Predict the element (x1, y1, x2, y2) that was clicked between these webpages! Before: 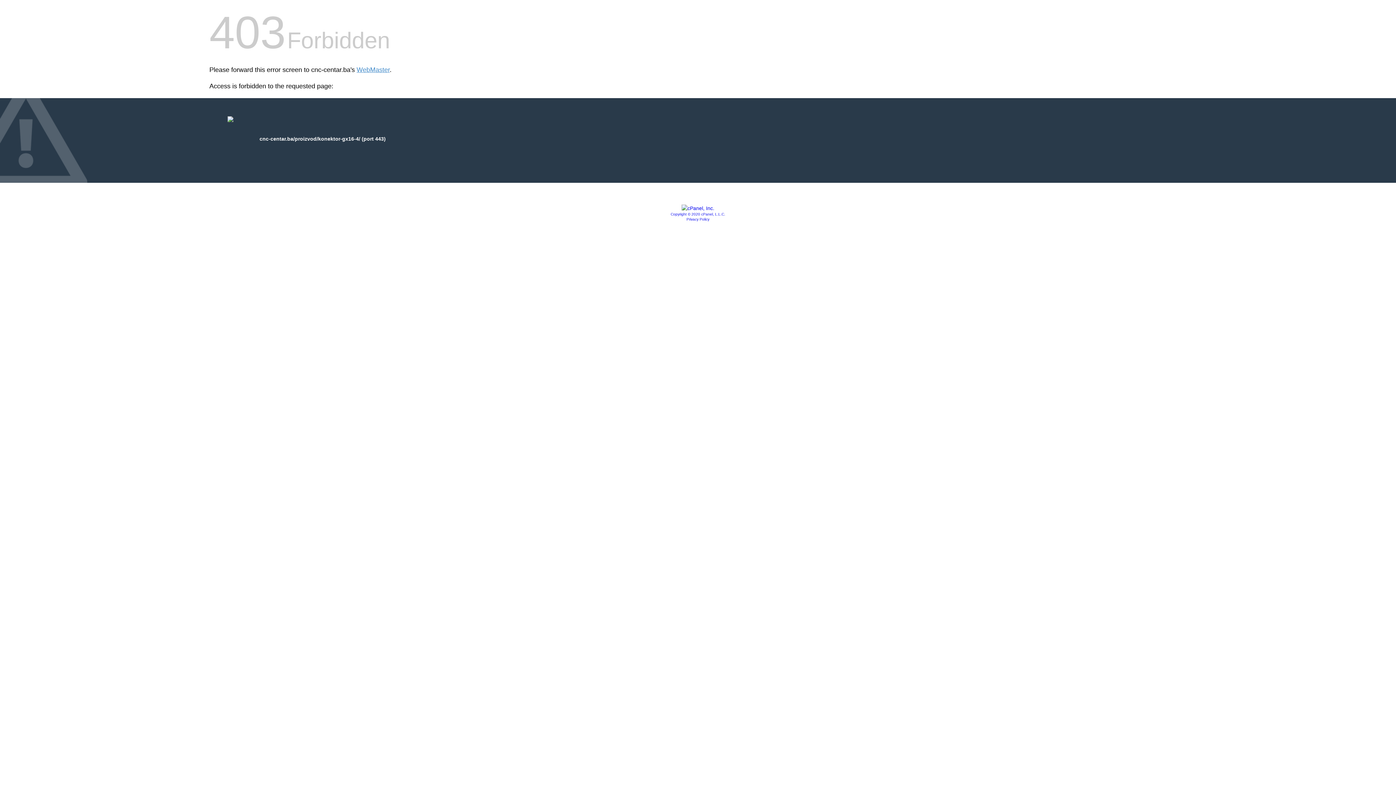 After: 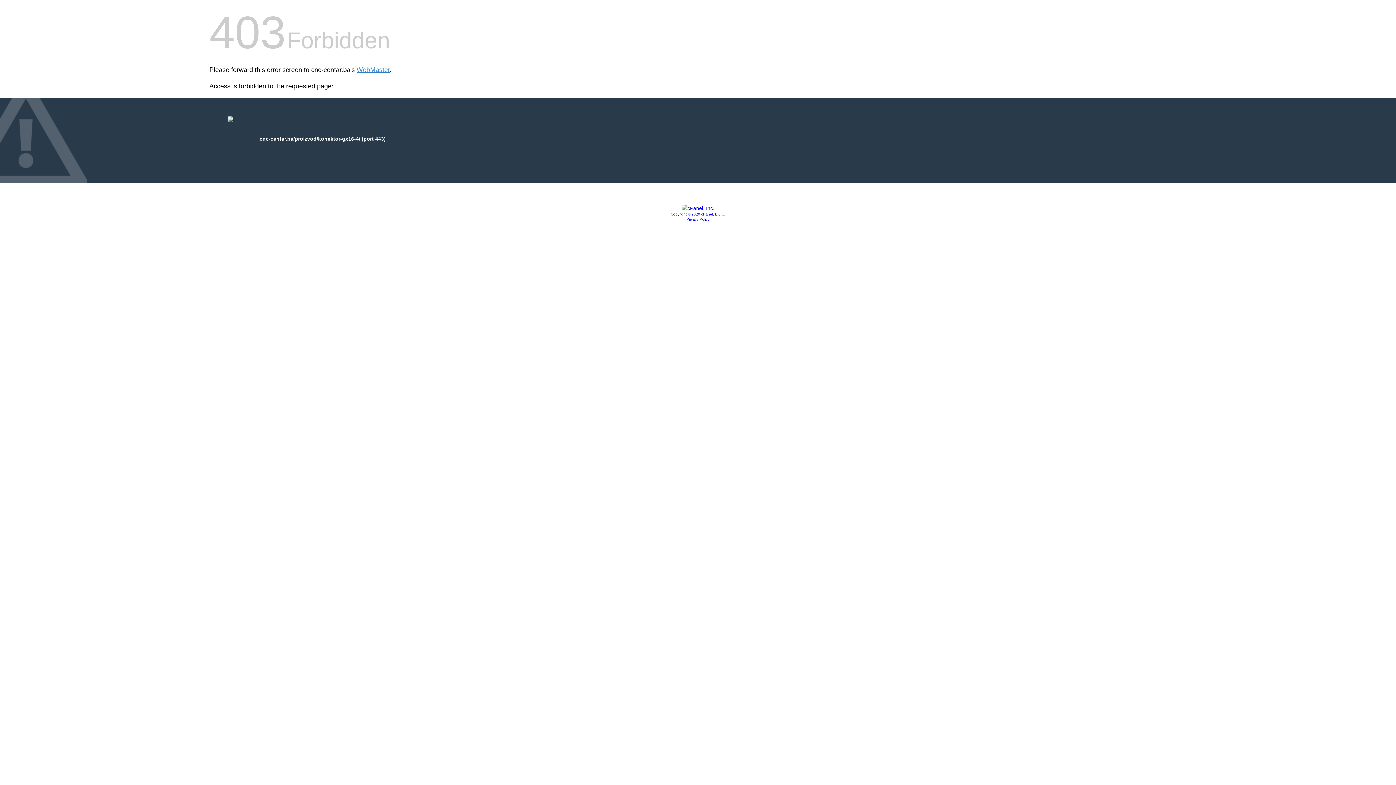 Action: bbox: (670, 212, 725, 216) label: Copyright © 2020 cPanel, L.L.C.